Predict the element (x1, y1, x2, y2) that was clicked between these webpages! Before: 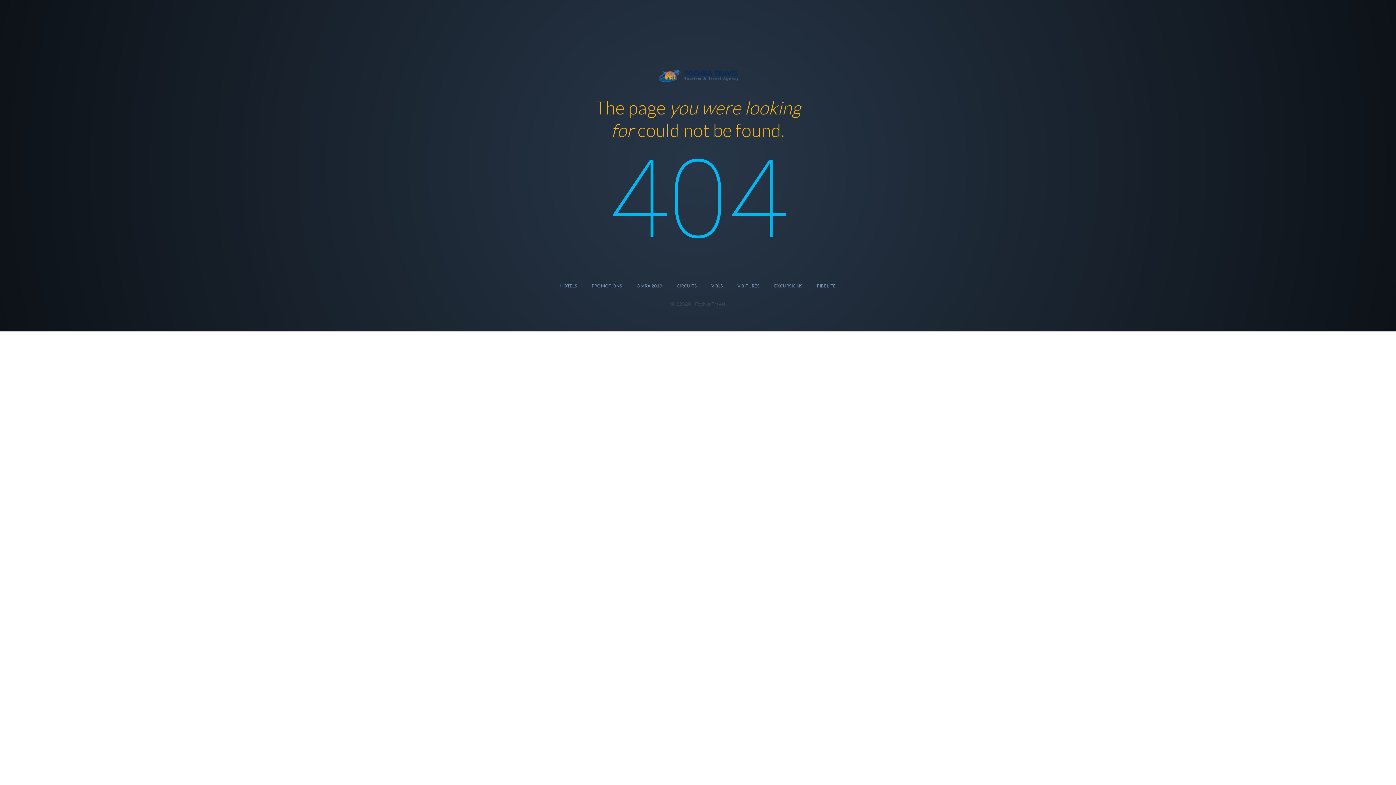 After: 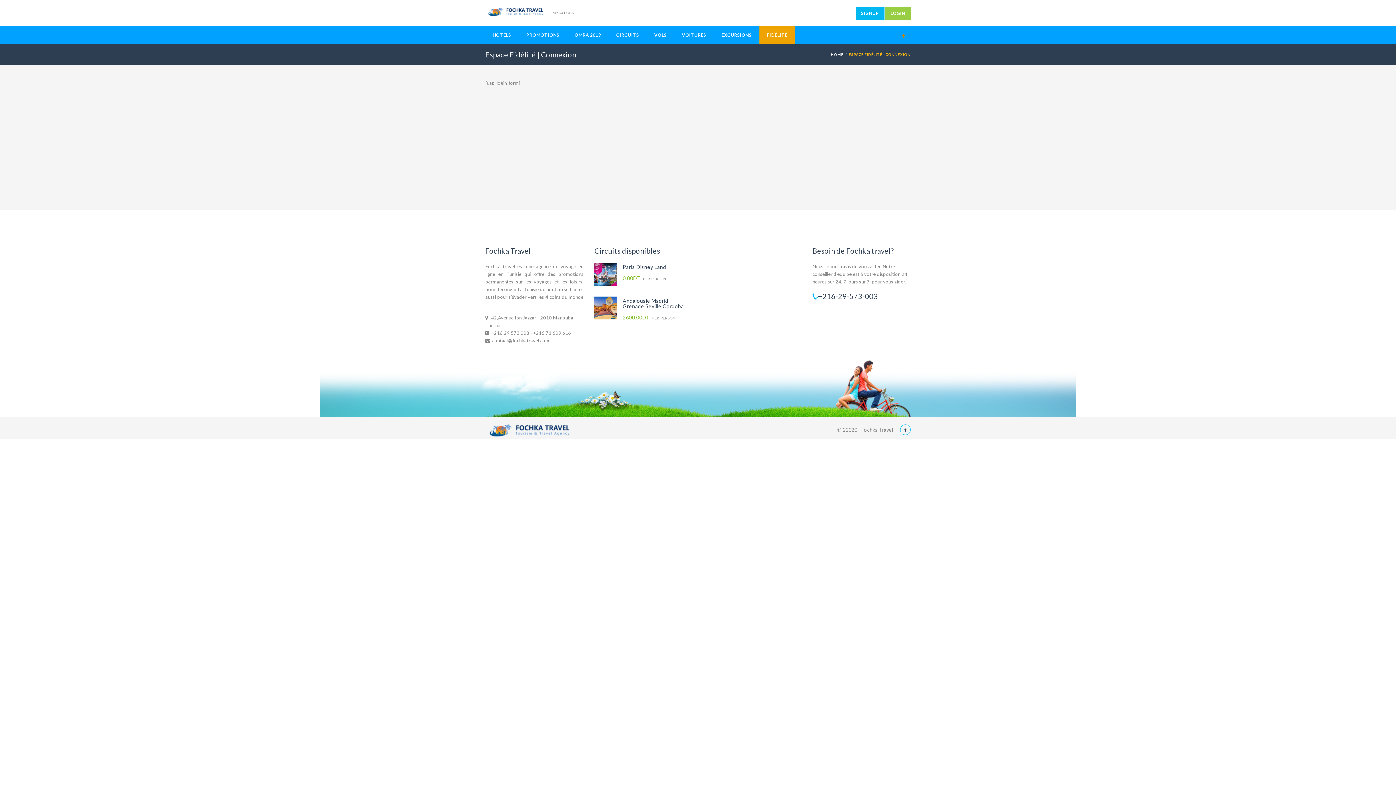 Action: label: FIDÉLITÉ bbox: (817, 273, 836, 298)